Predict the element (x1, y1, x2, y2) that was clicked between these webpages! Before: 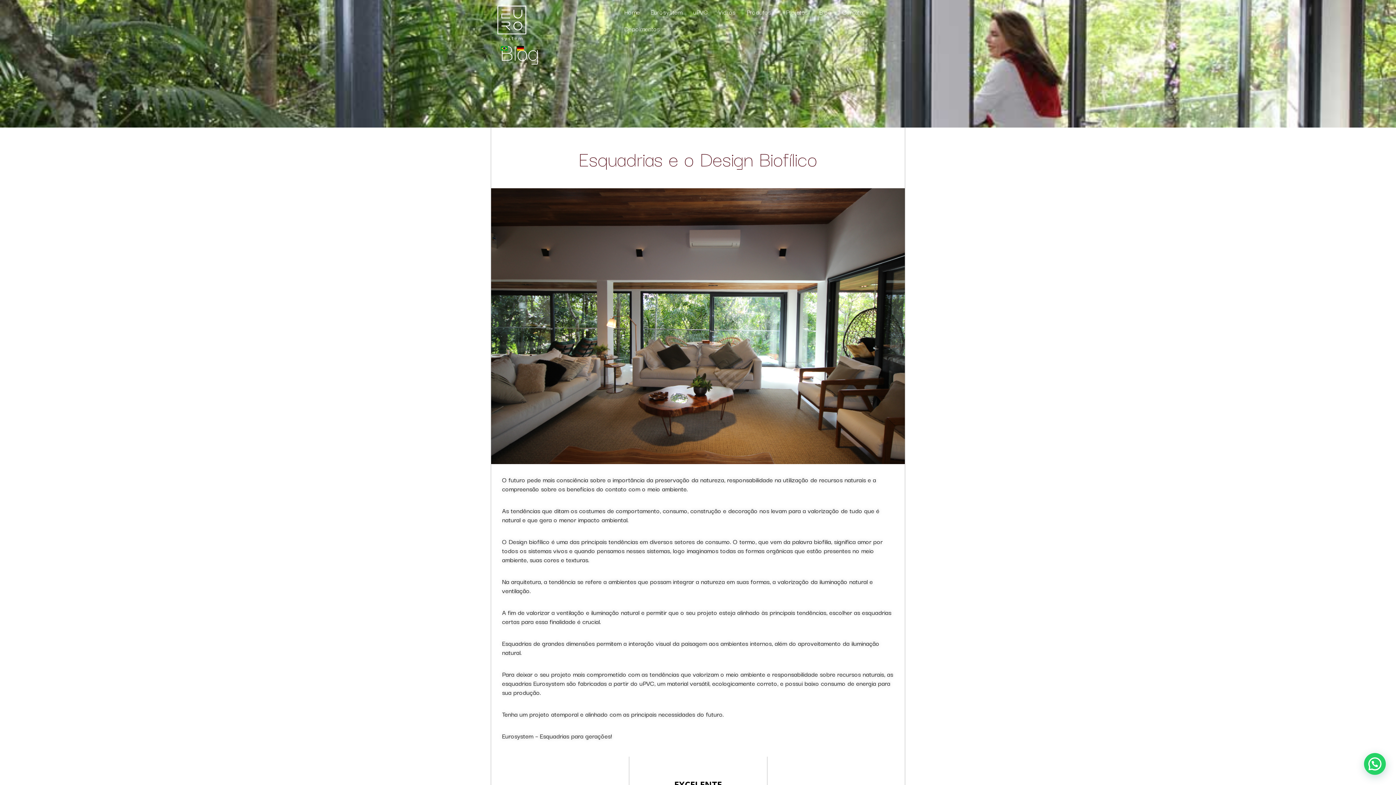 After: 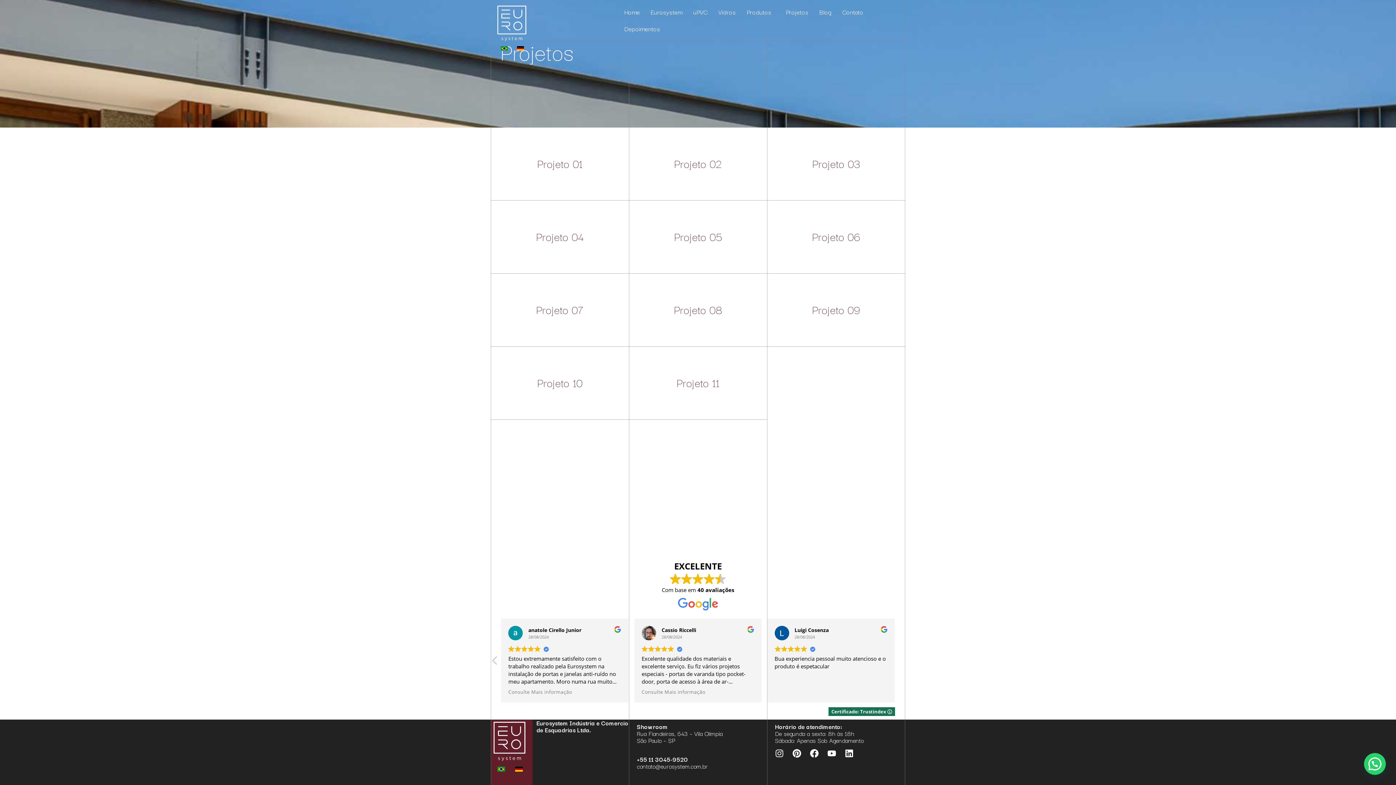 Action: bbox: (780, 3, 814, 20) label: Projetos